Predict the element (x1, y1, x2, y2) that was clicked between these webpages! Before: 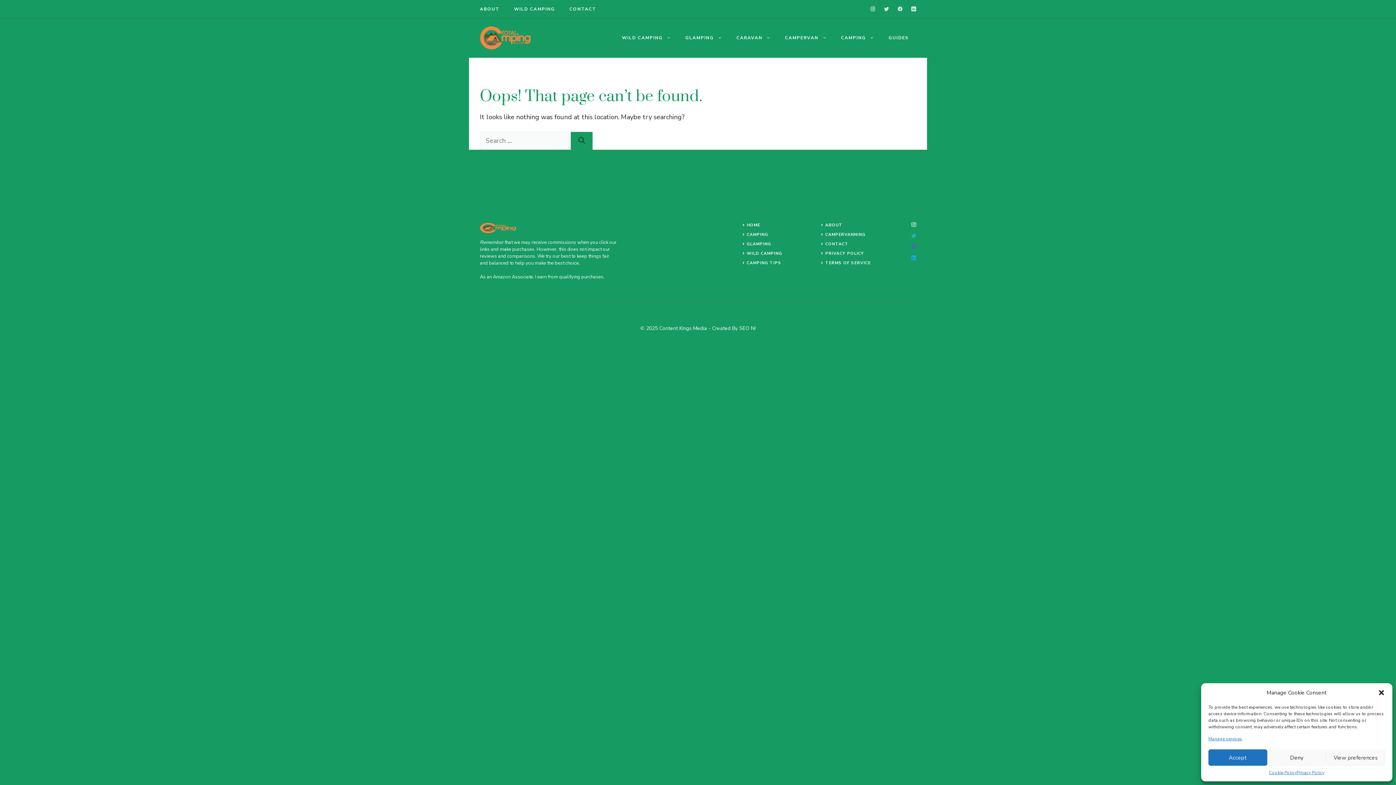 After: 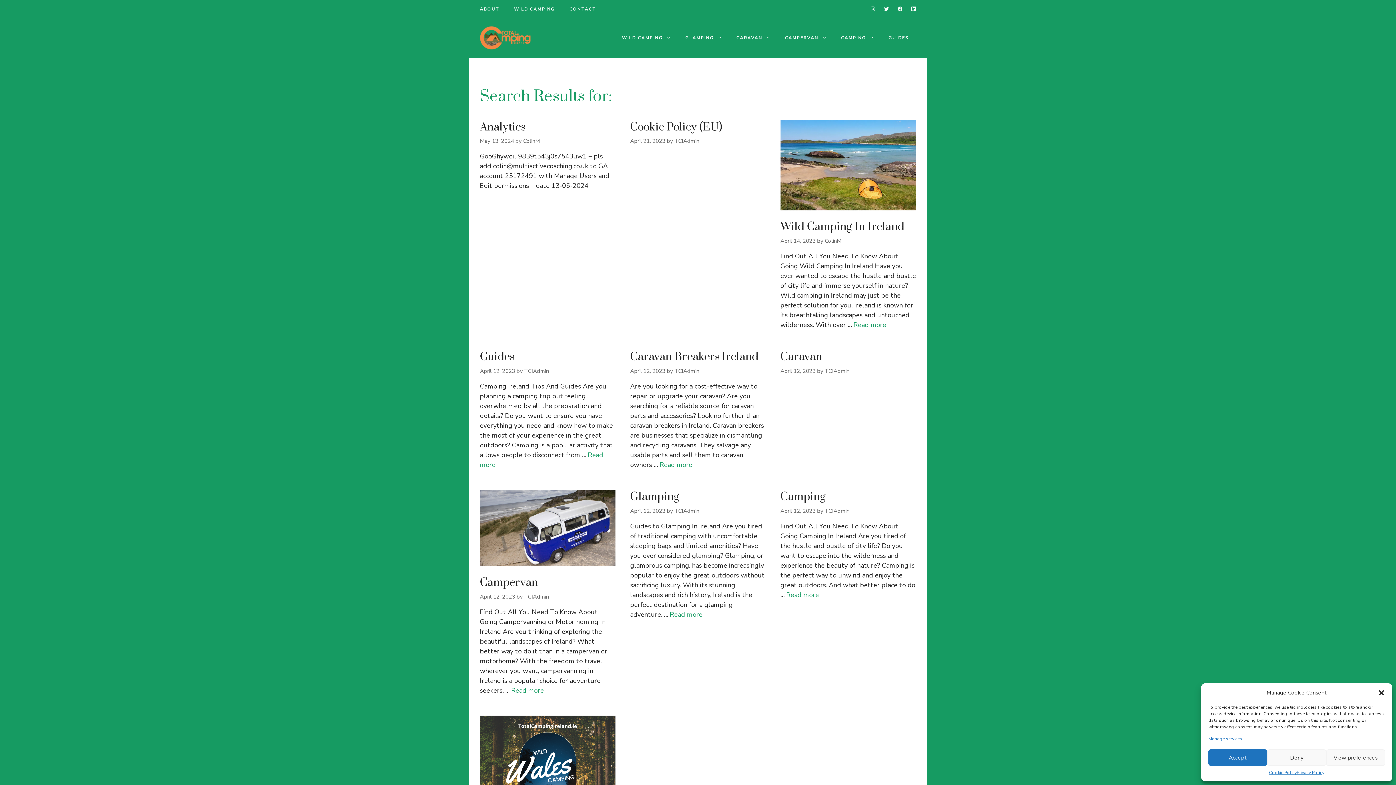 Action: label: Search bbox: (570, 131, 592, 149)